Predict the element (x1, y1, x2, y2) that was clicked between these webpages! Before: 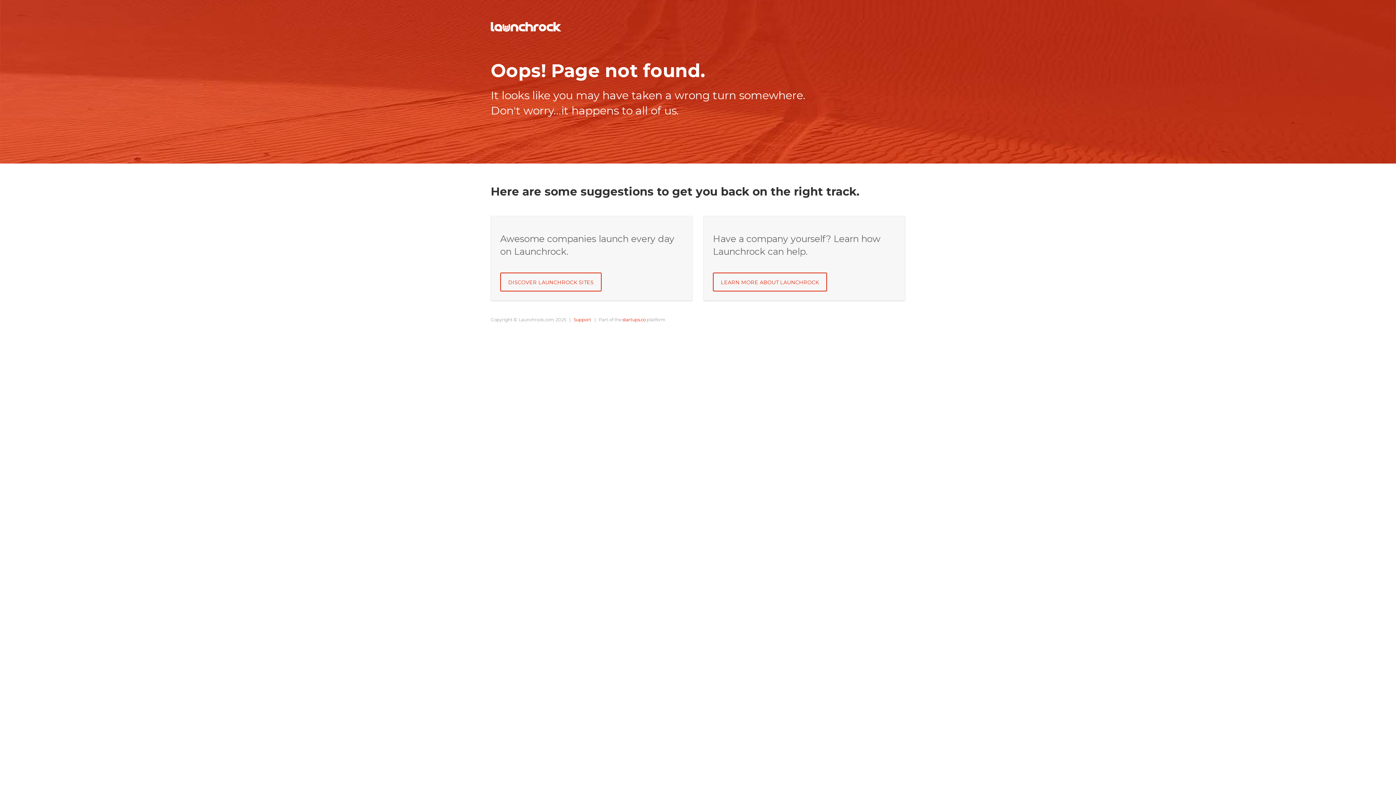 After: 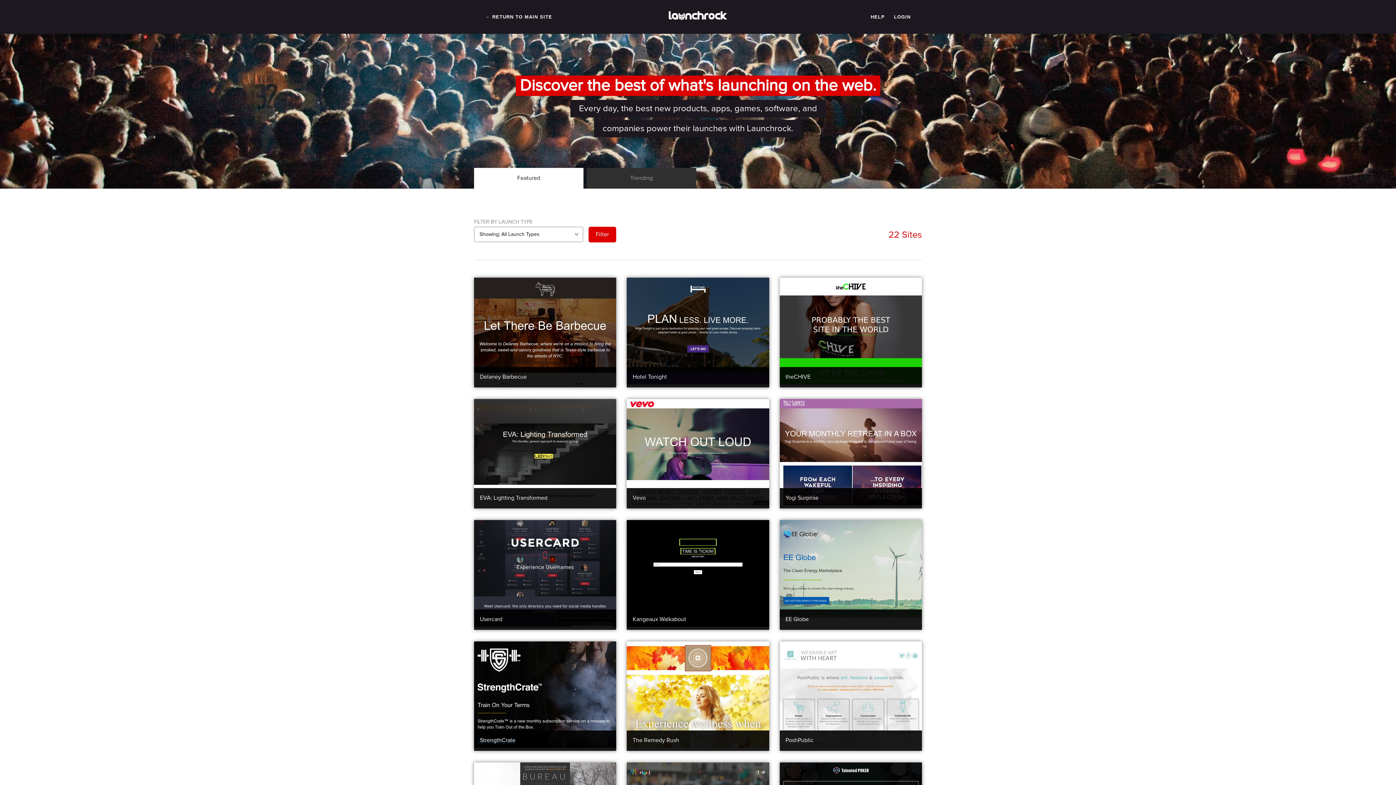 Action: label: DISCOVER LAUNCHROCK SITES bbox: (500, 272, 601, 291)